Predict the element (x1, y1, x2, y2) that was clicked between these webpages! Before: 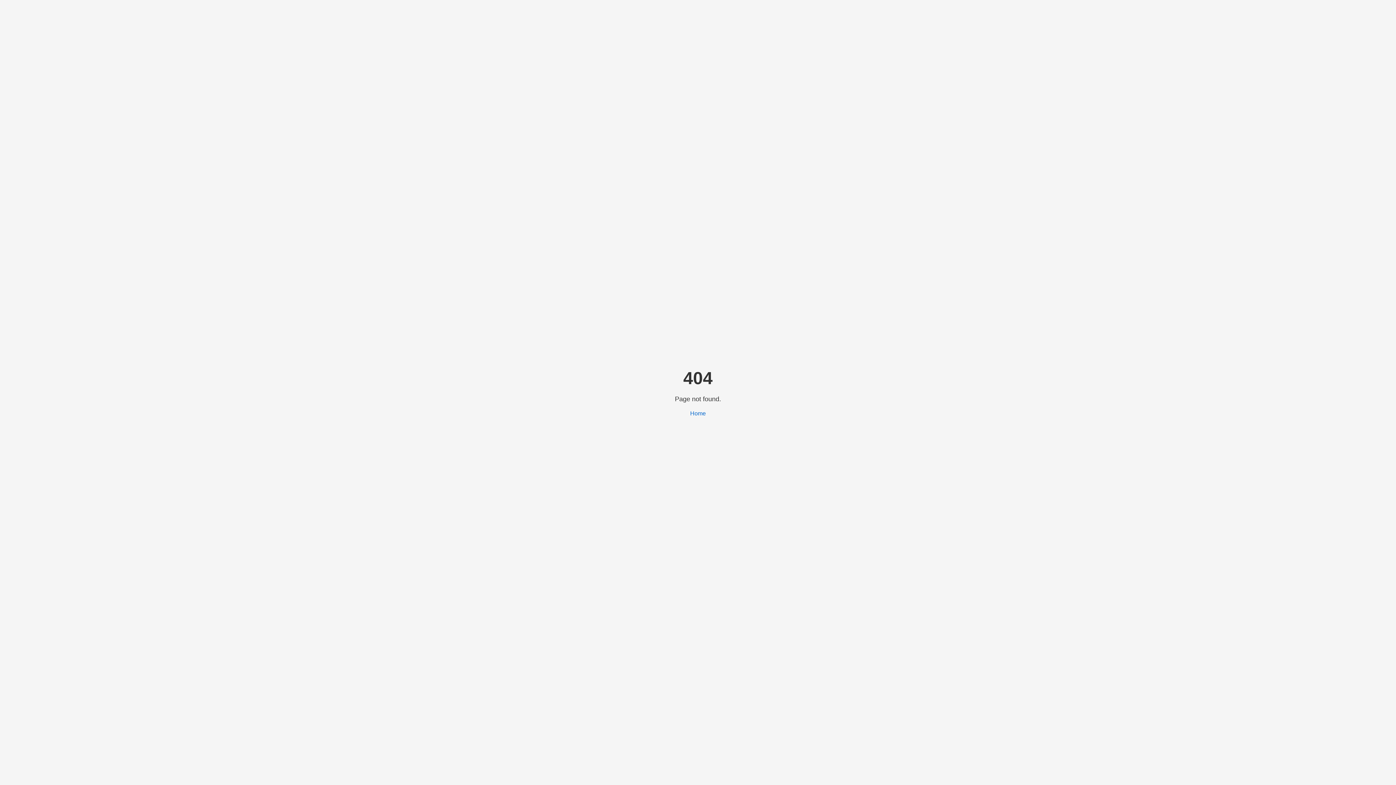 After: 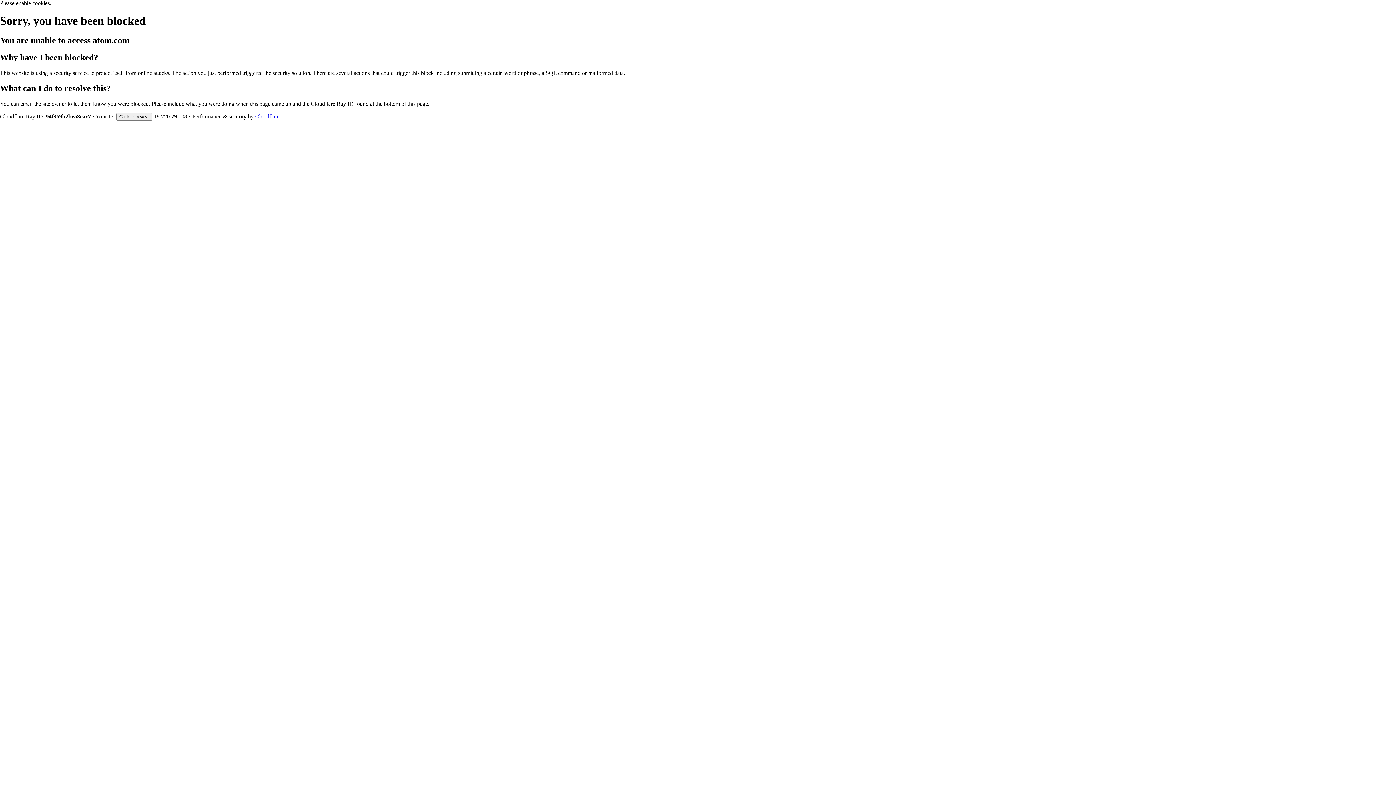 Action: bbox: (690, 410, 706, 416) label: Home